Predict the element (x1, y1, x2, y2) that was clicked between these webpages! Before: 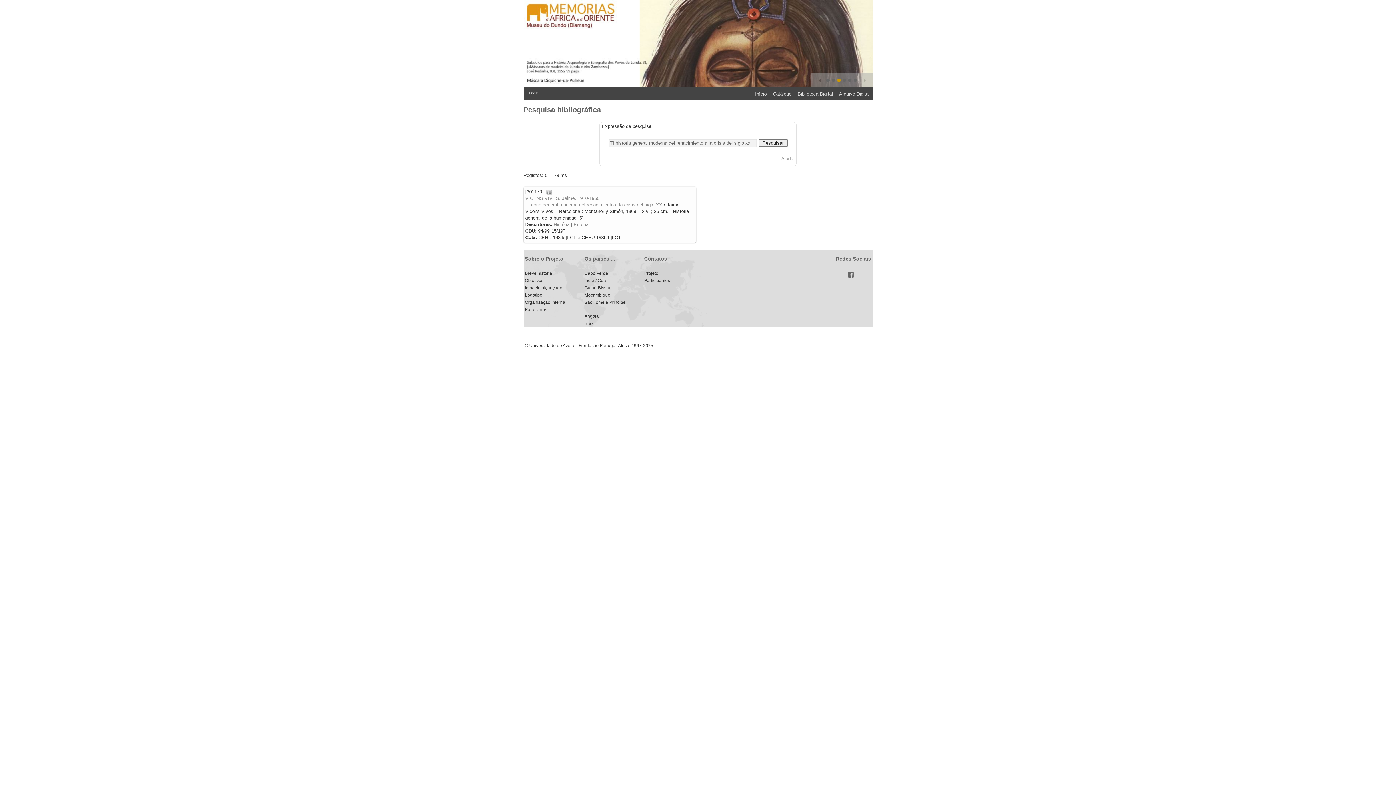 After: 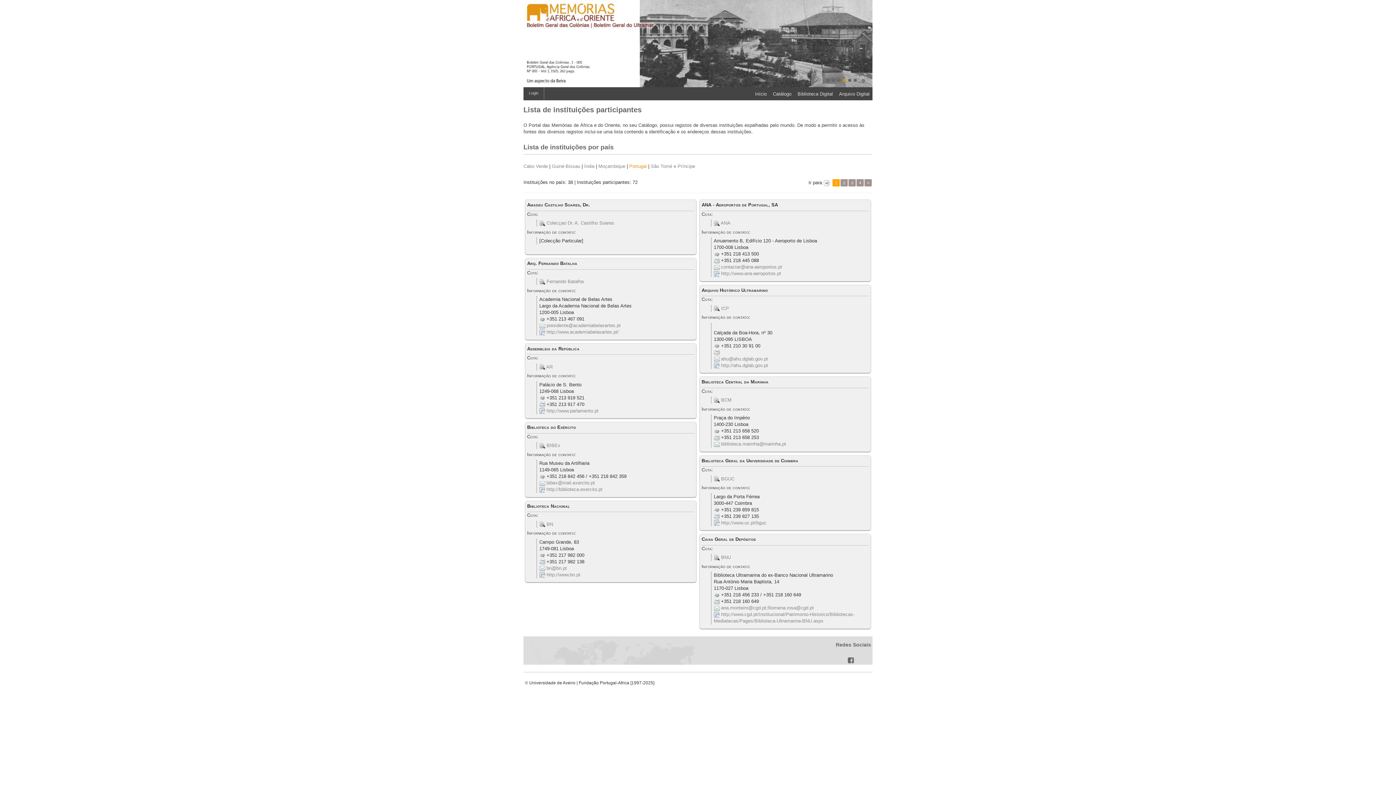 Action: label: Participantes bbox: (644, 278, 670, 283)